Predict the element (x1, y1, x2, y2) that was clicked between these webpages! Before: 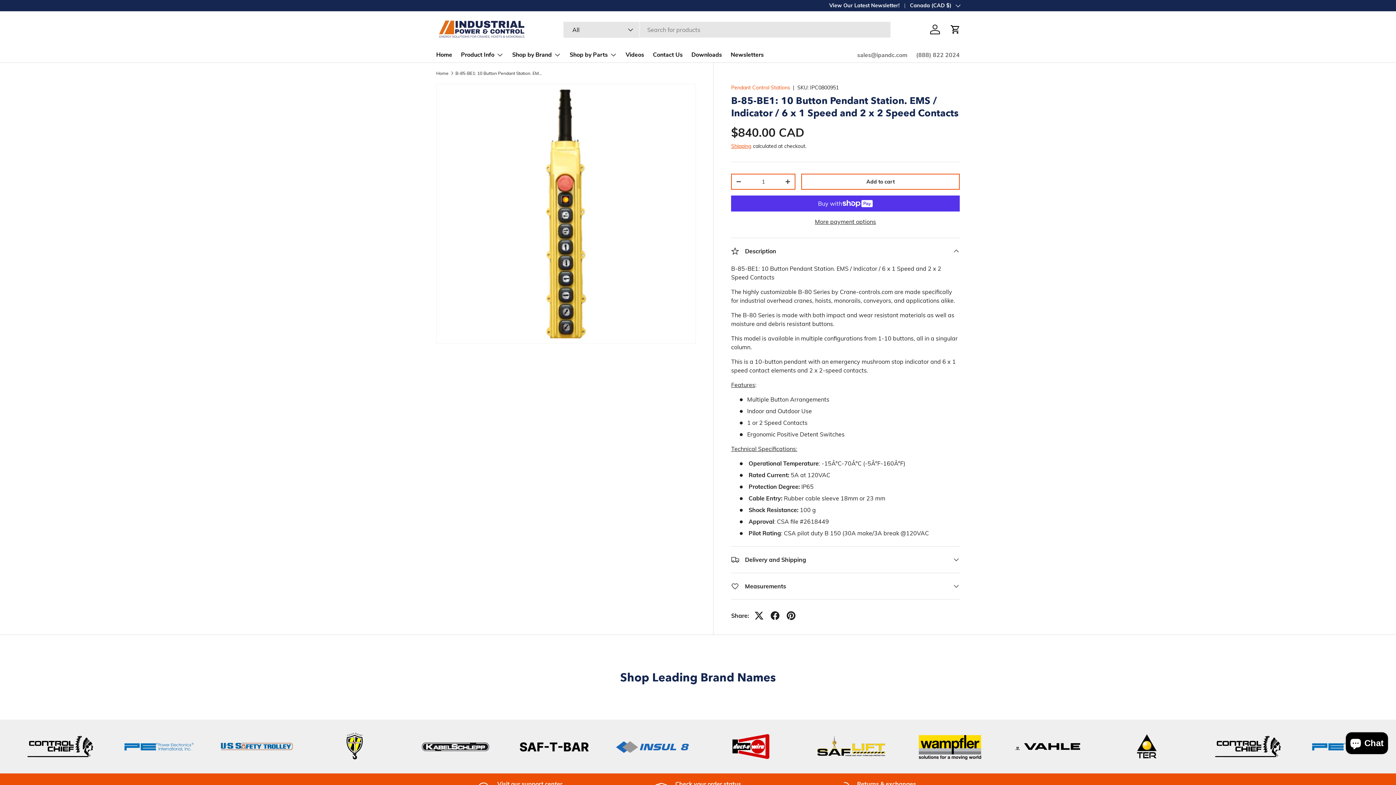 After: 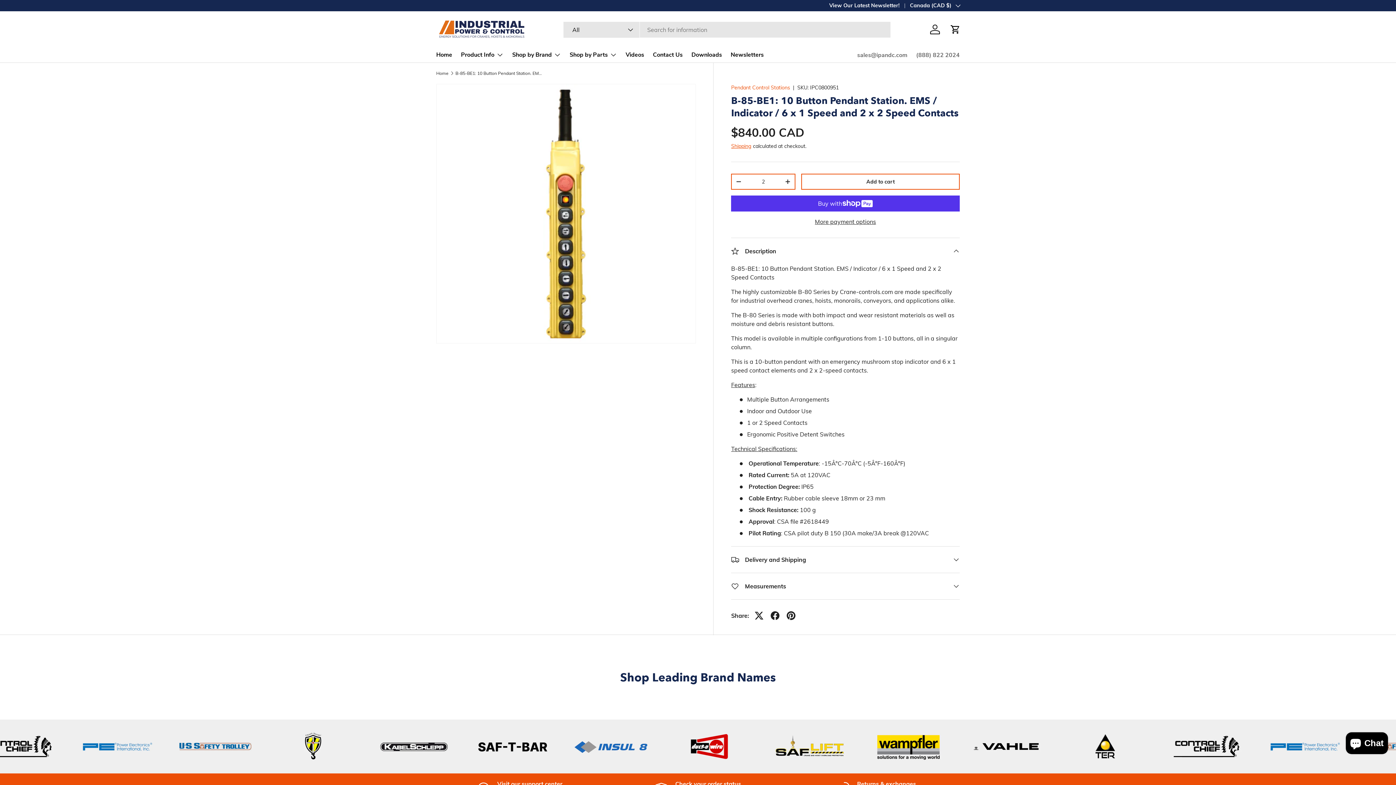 Action: label: + bbox: (781, 174, 795, 188)